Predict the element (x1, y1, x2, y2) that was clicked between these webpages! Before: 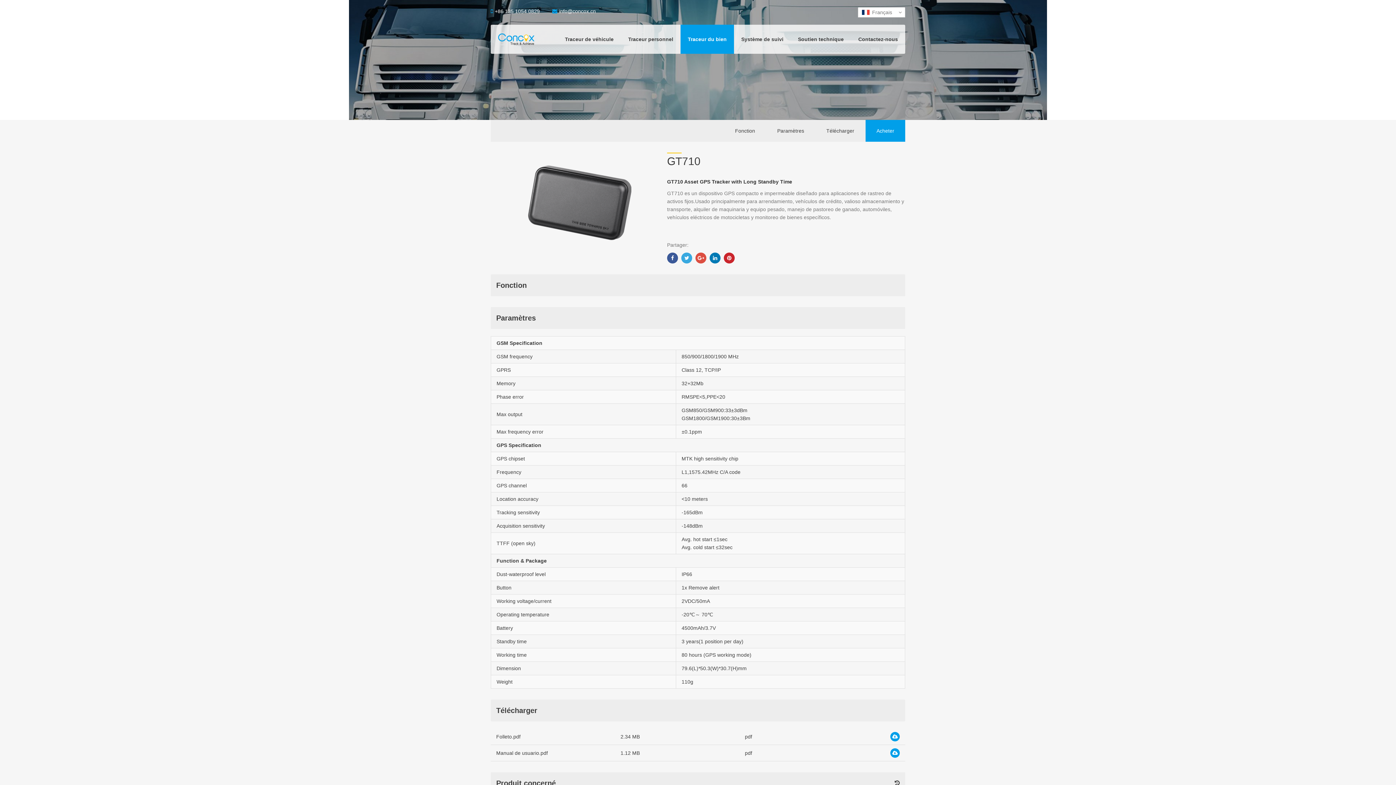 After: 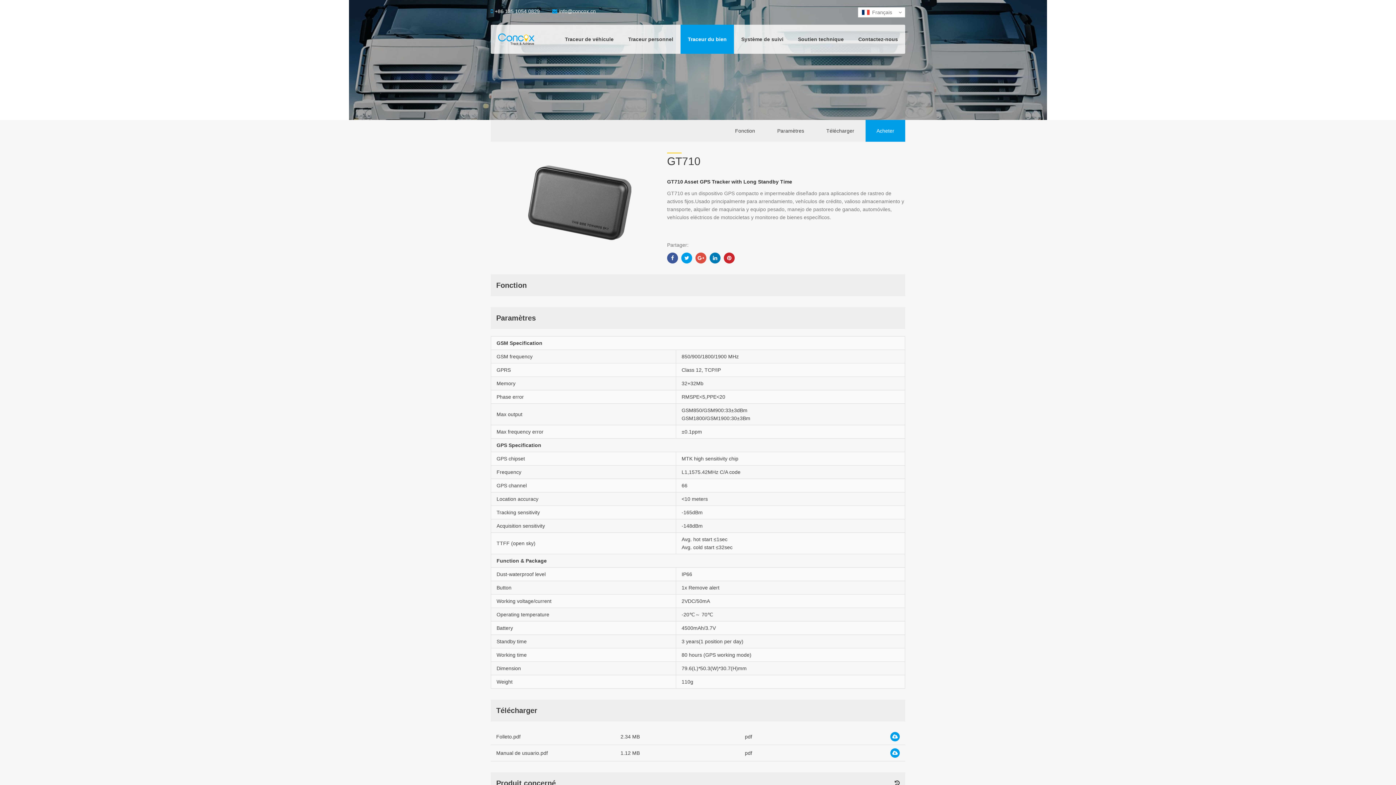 Action: bbox: (681, 252, 692, 263)